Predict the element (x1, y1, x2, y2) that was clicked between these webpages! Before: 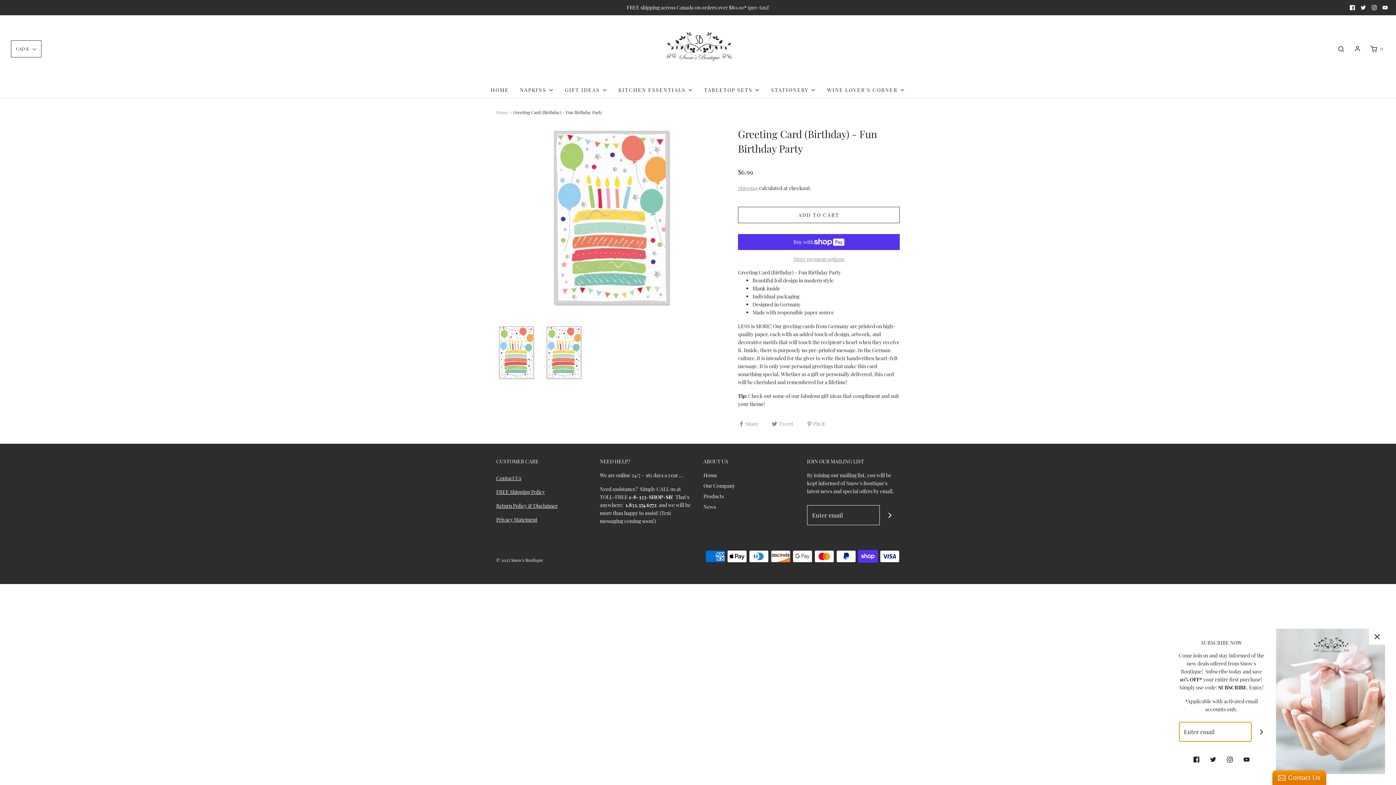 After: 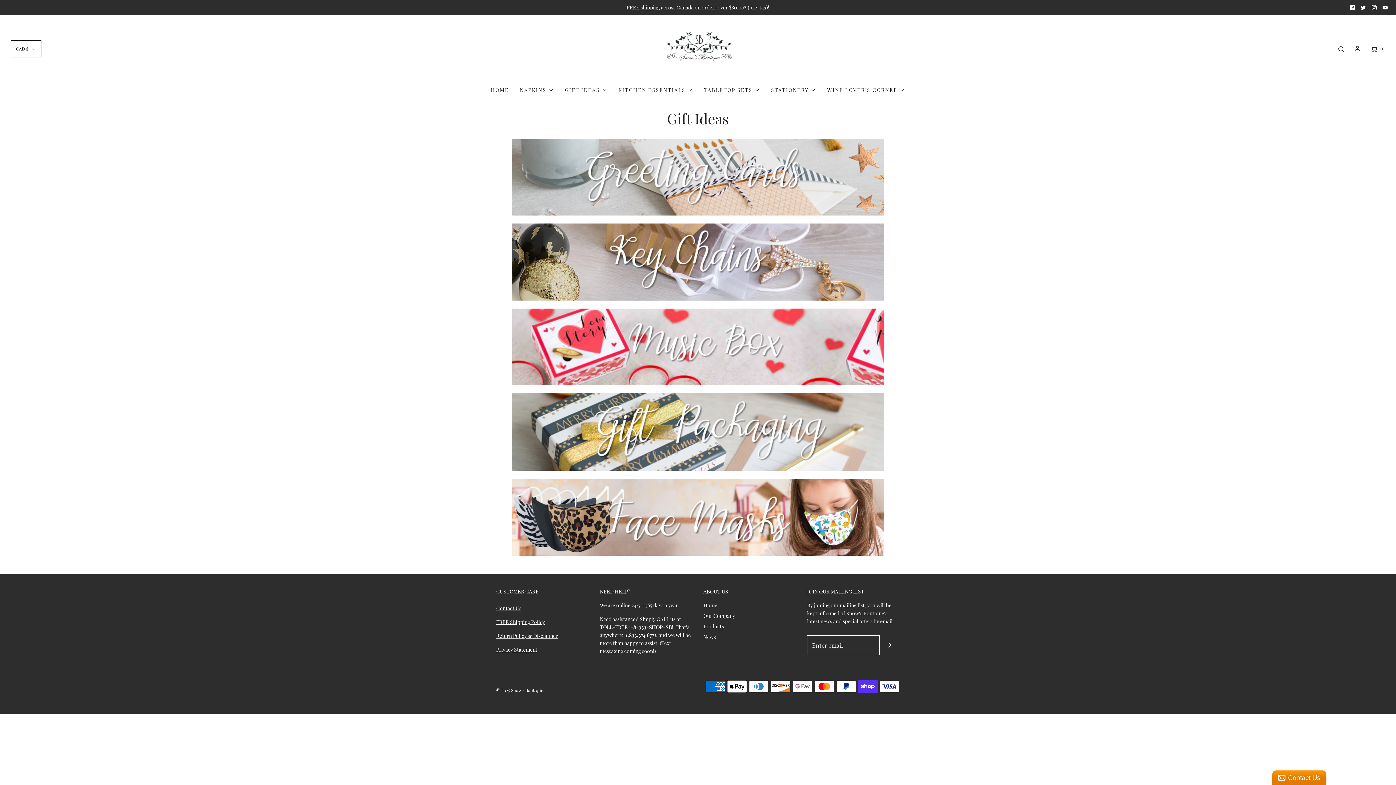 Action: label: GIFT IDEAS bbox: (565, 82, 607, 97)